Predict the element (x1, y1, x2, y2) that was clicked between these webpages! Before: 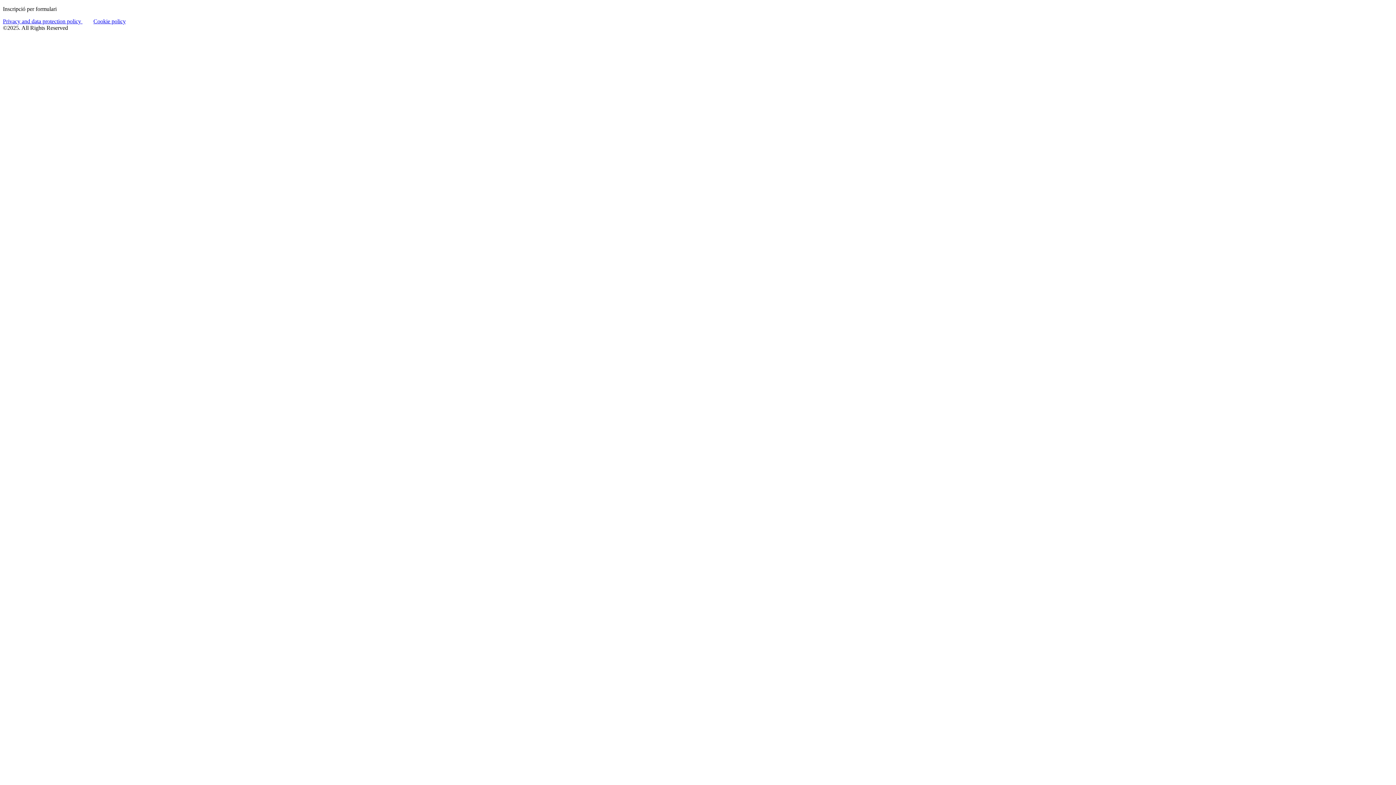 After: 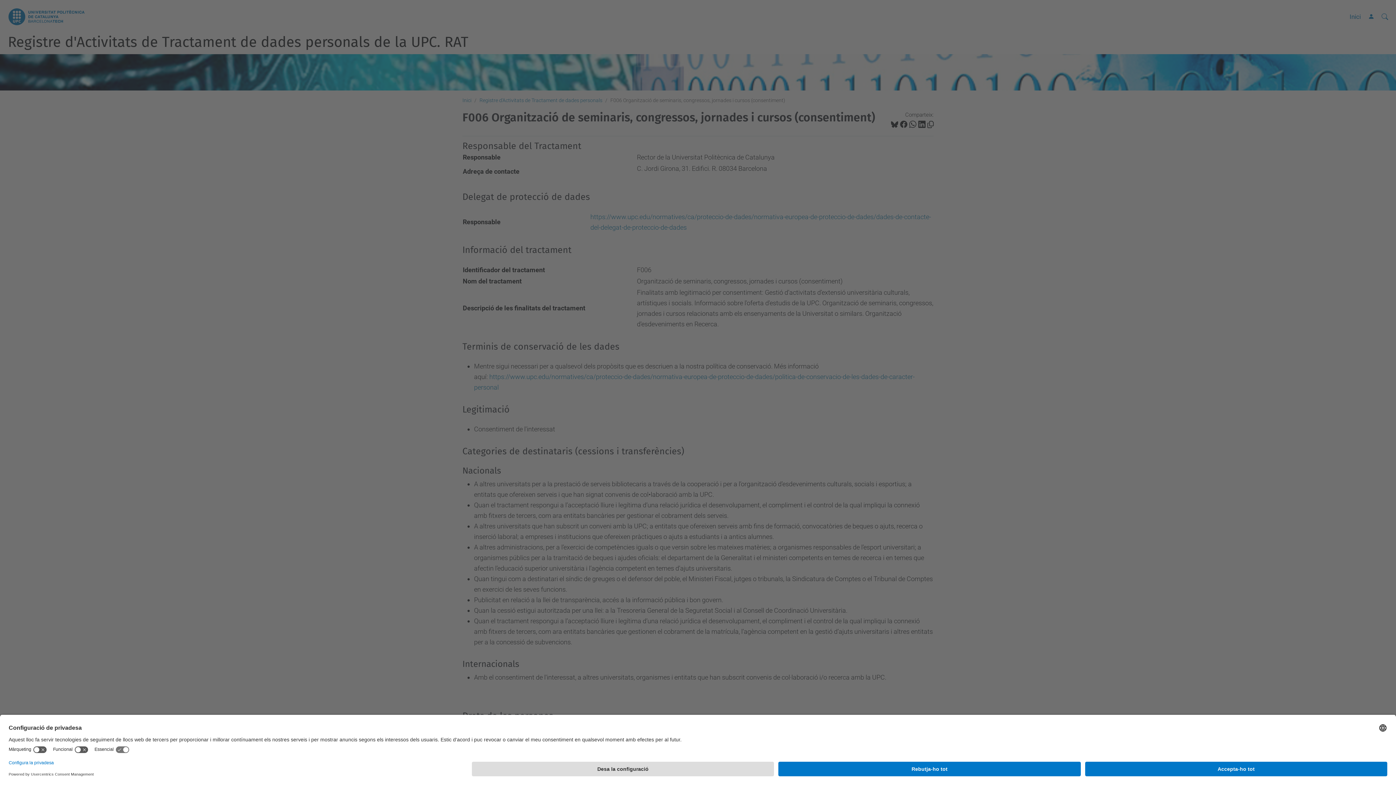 Action: label: Privacy and data protection policy  bbox: (2, 18, 82, 24)